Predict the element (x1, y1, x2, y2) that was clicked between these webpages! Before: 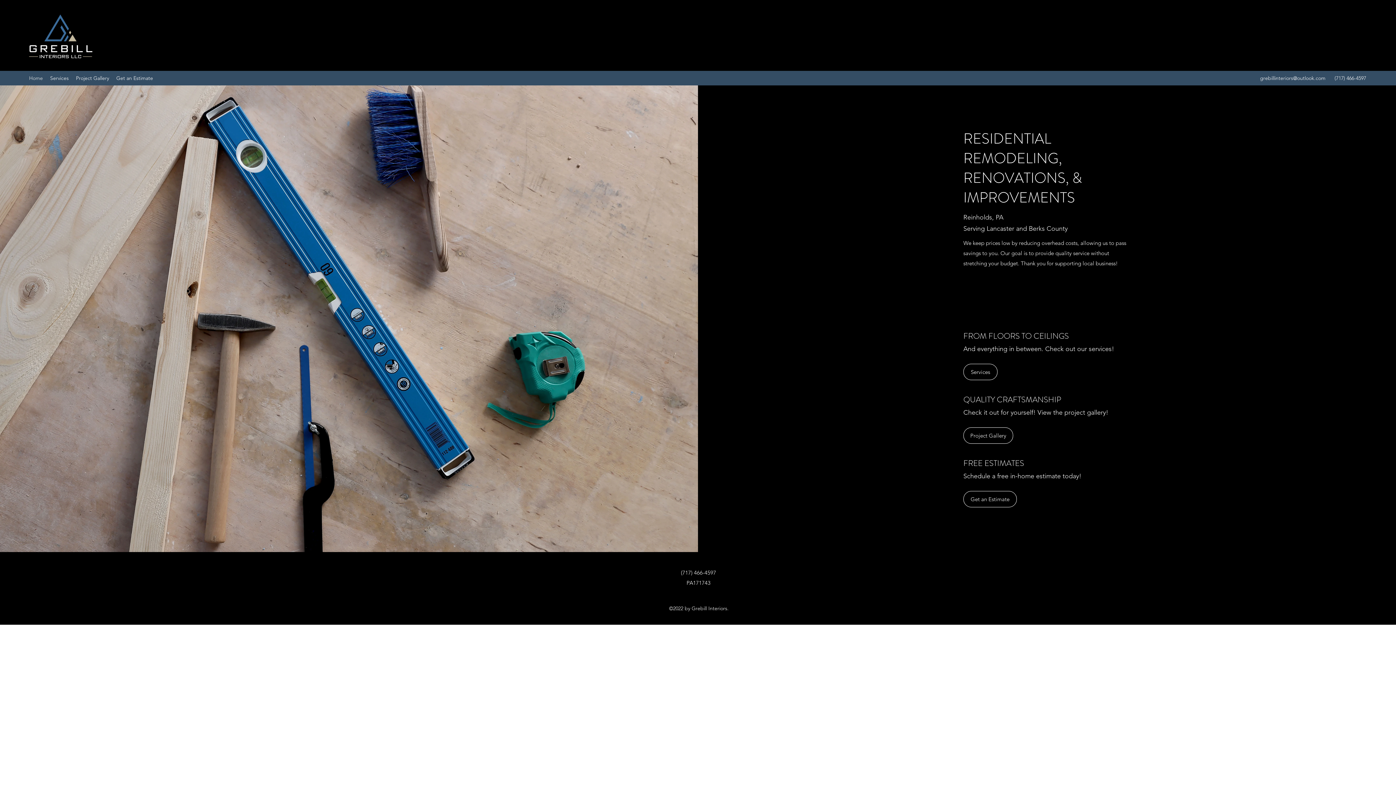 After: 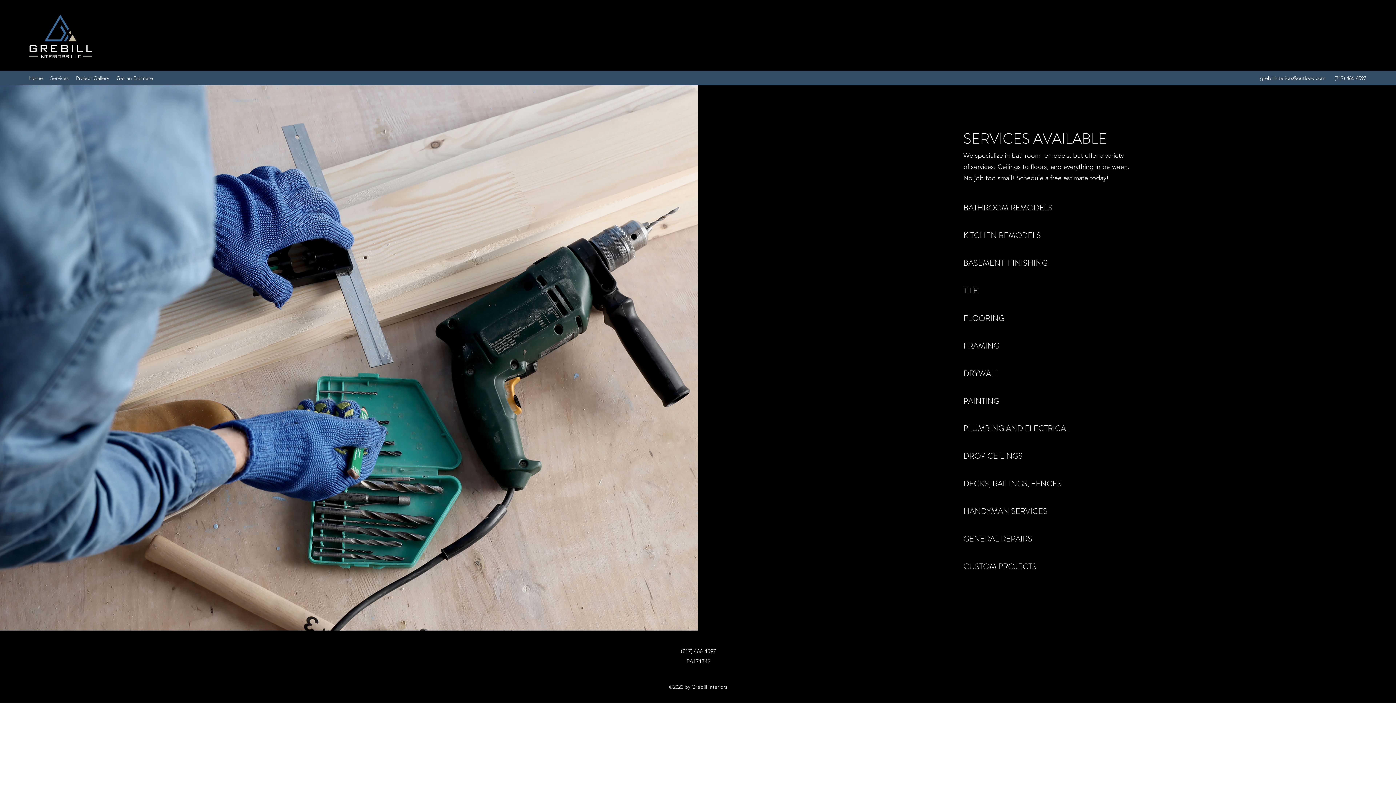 Action: bbox: (963, 364, 997, 380) label: Services